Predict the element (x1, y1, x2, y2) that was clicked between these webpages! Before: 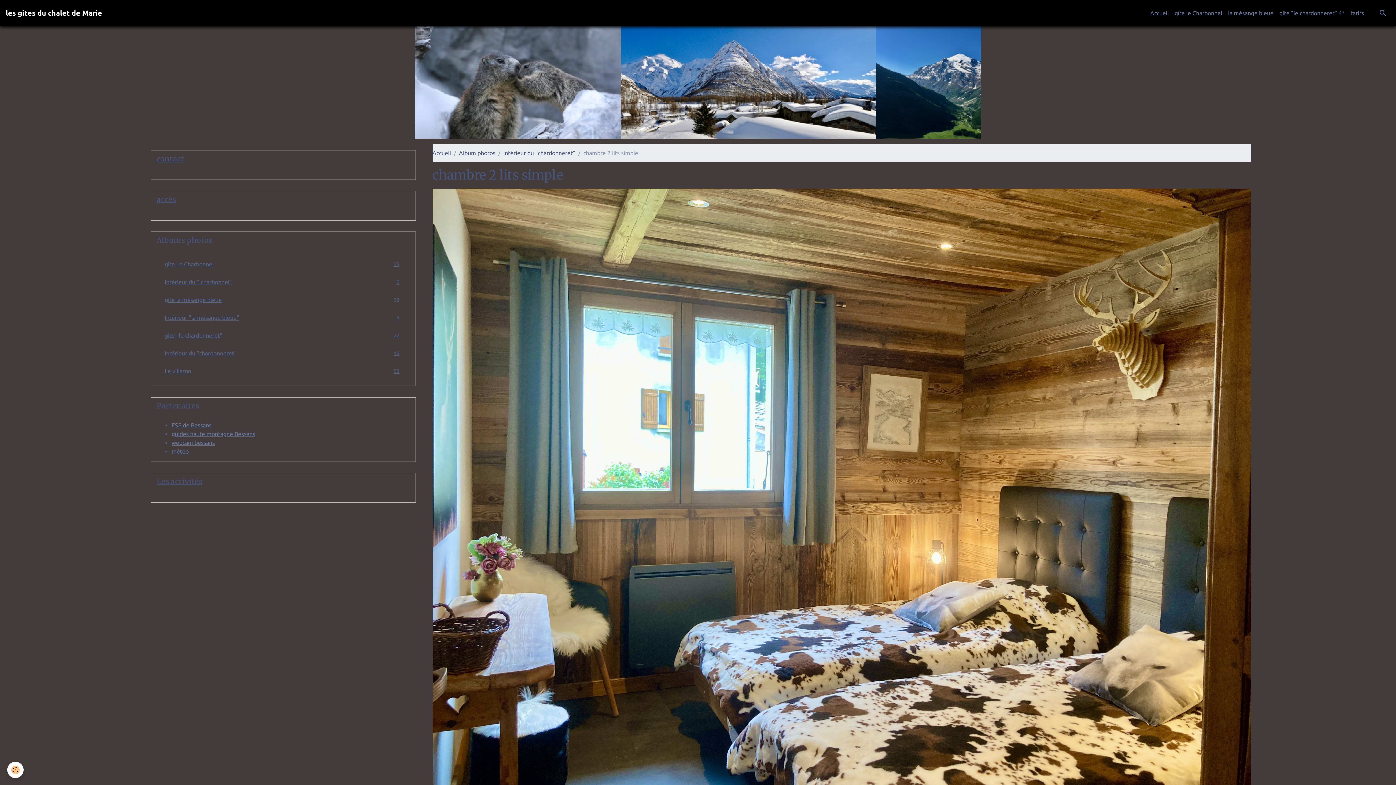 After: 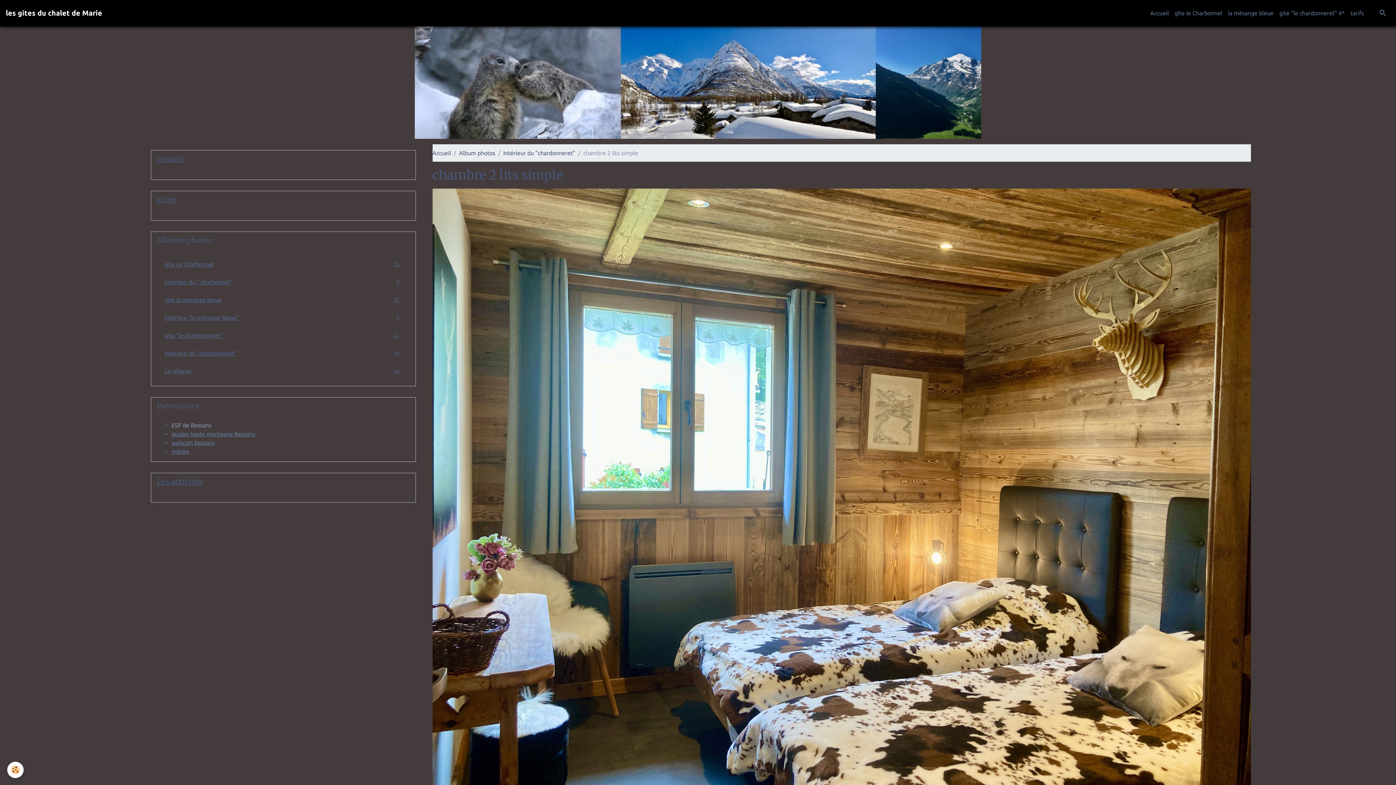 Action: bbox: (171, 422, 211, 428) label: ESF de Bessans